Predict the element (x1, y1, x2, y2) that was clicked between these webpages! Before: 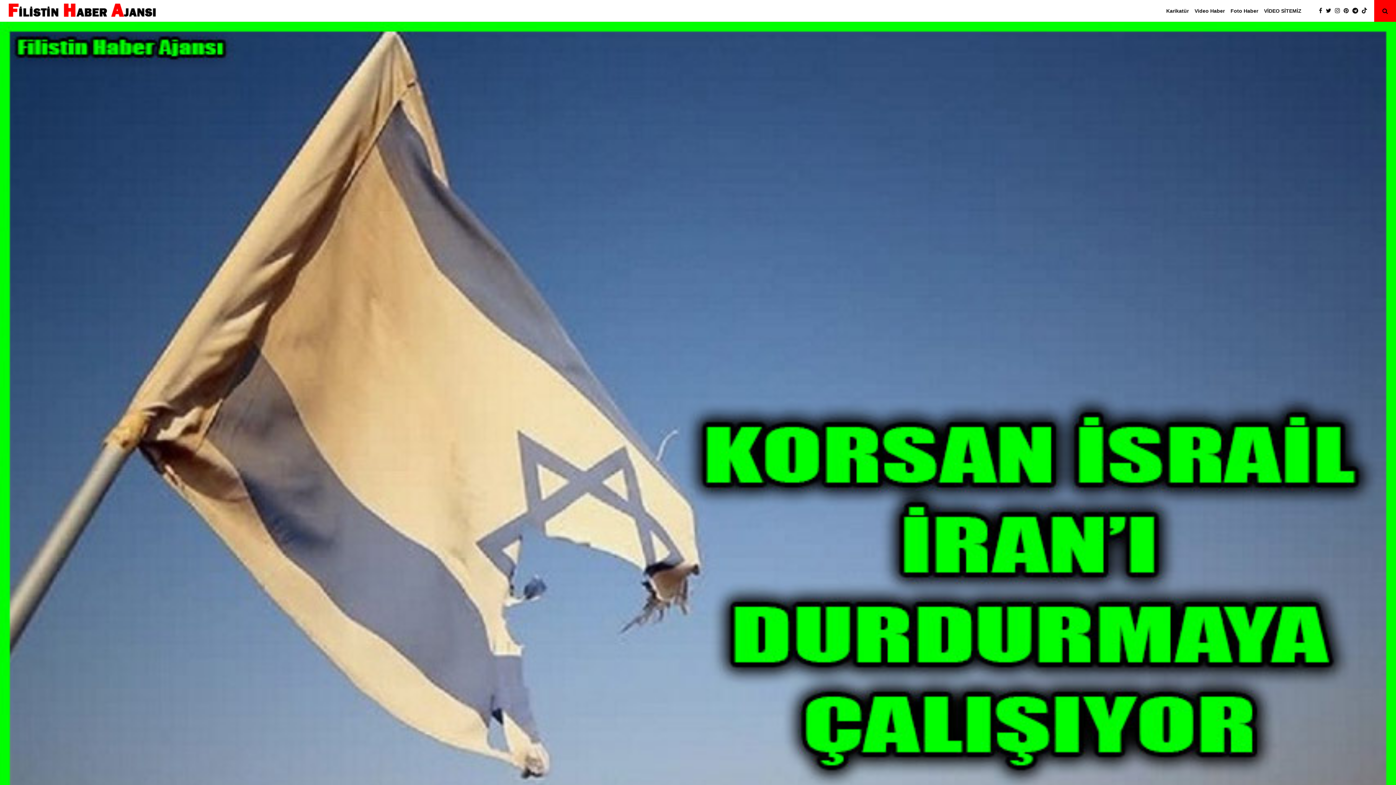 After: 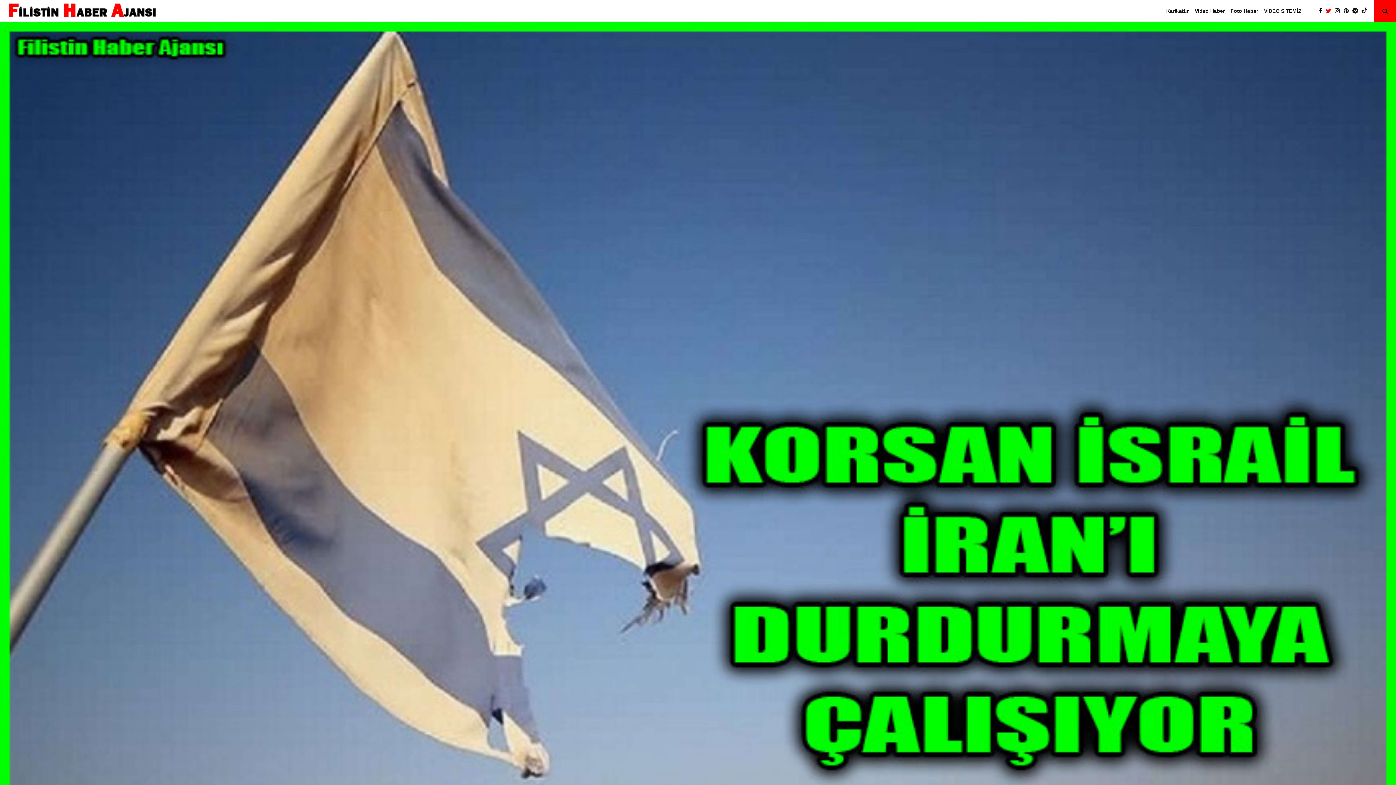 Action: bbox: (1326, 6, 1335, 15)